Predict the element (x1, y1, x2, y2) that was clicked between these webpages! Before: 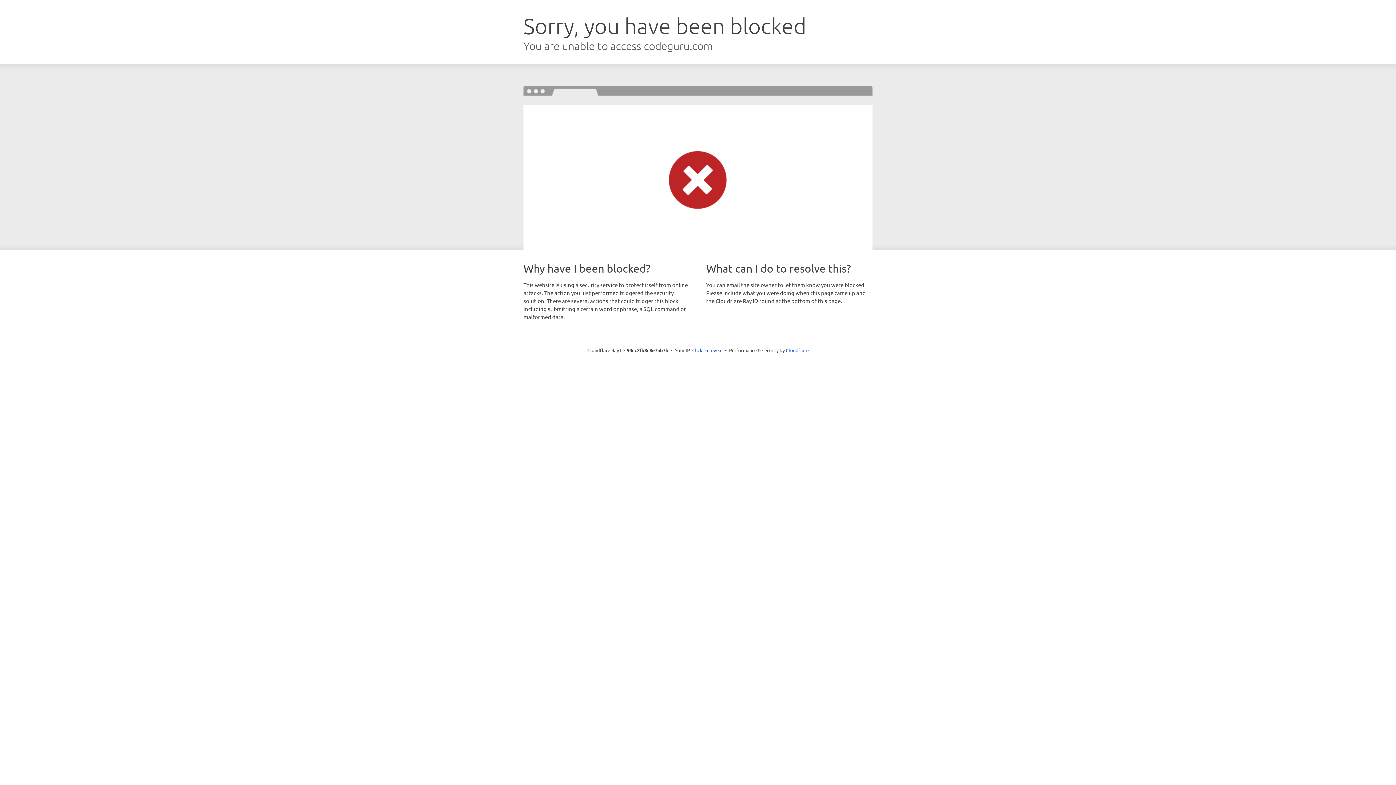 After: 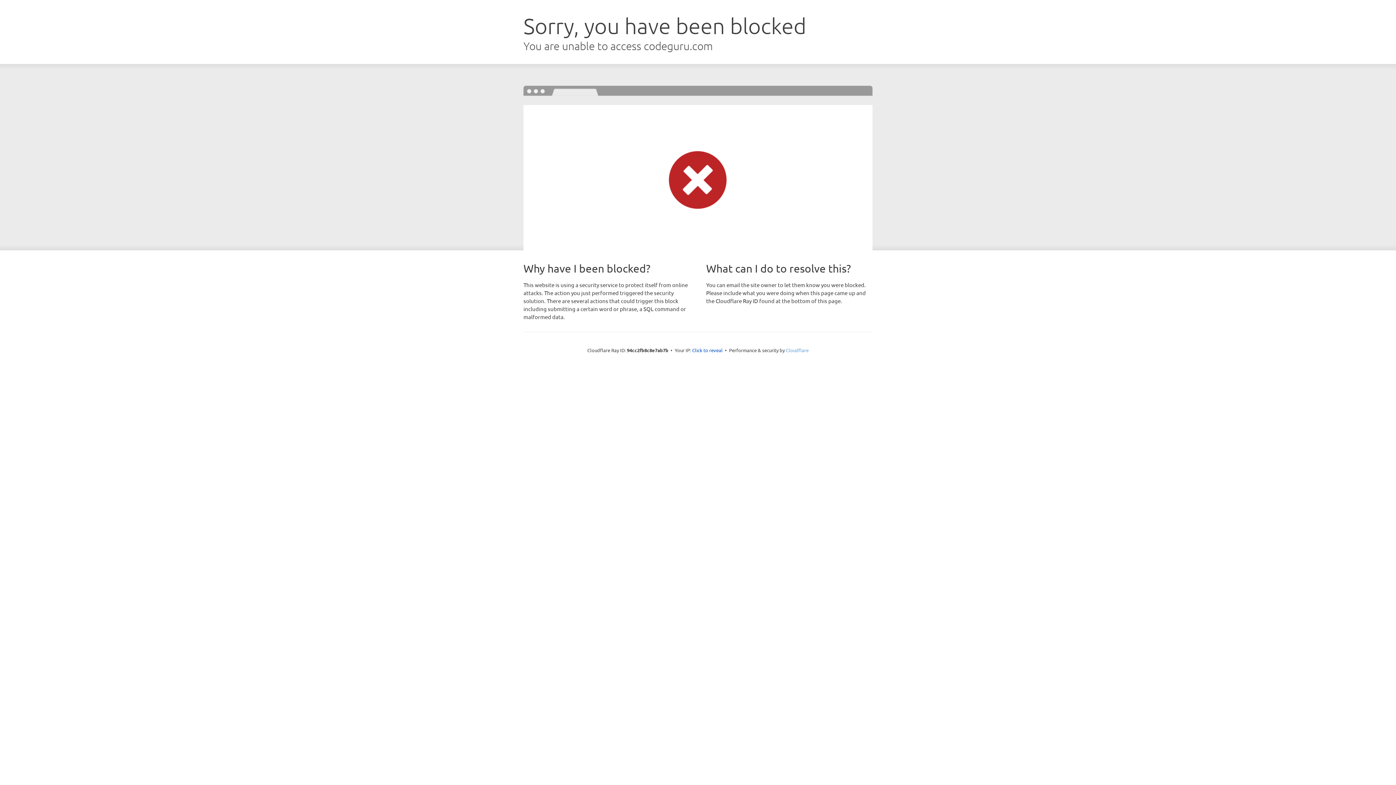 Action: label: Cloudflare bbox: (786, 347, 808, 353)